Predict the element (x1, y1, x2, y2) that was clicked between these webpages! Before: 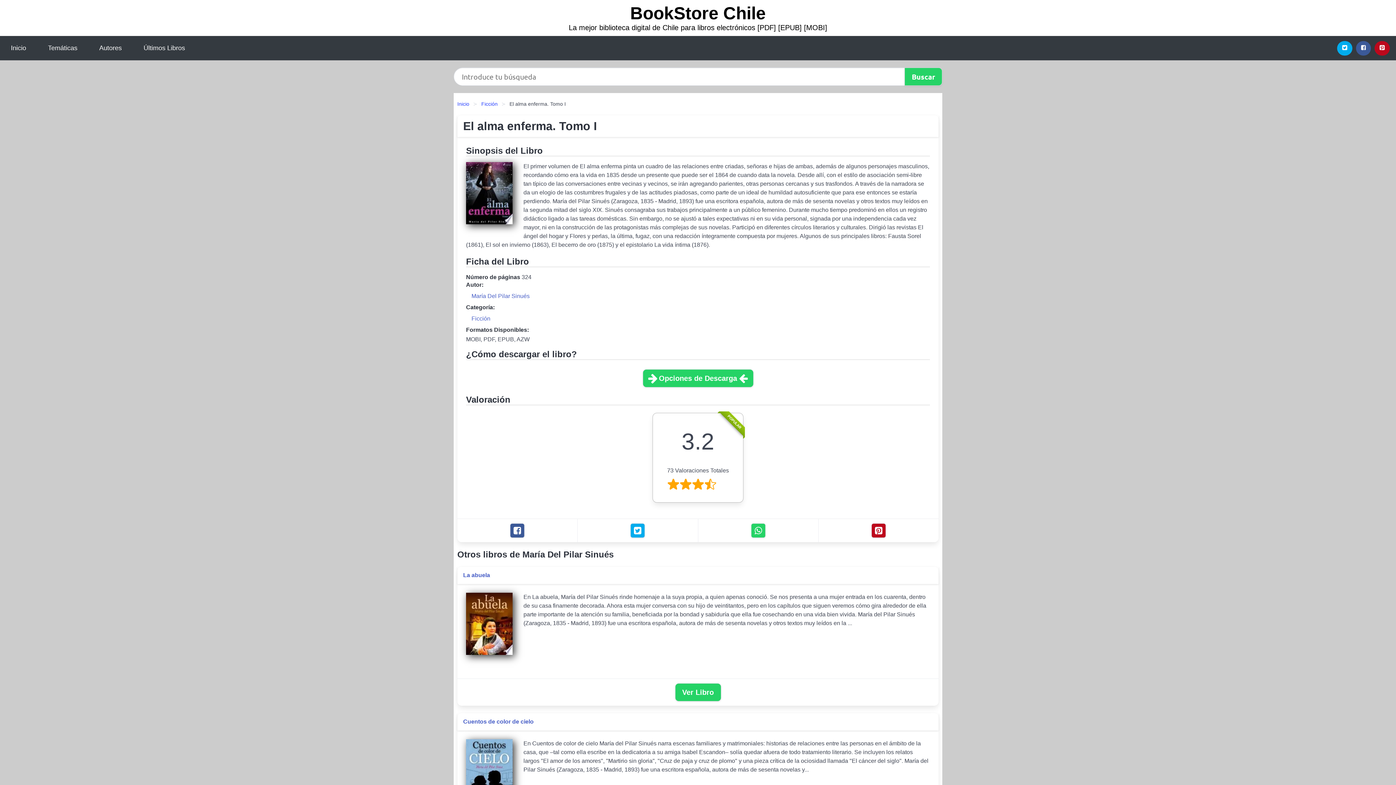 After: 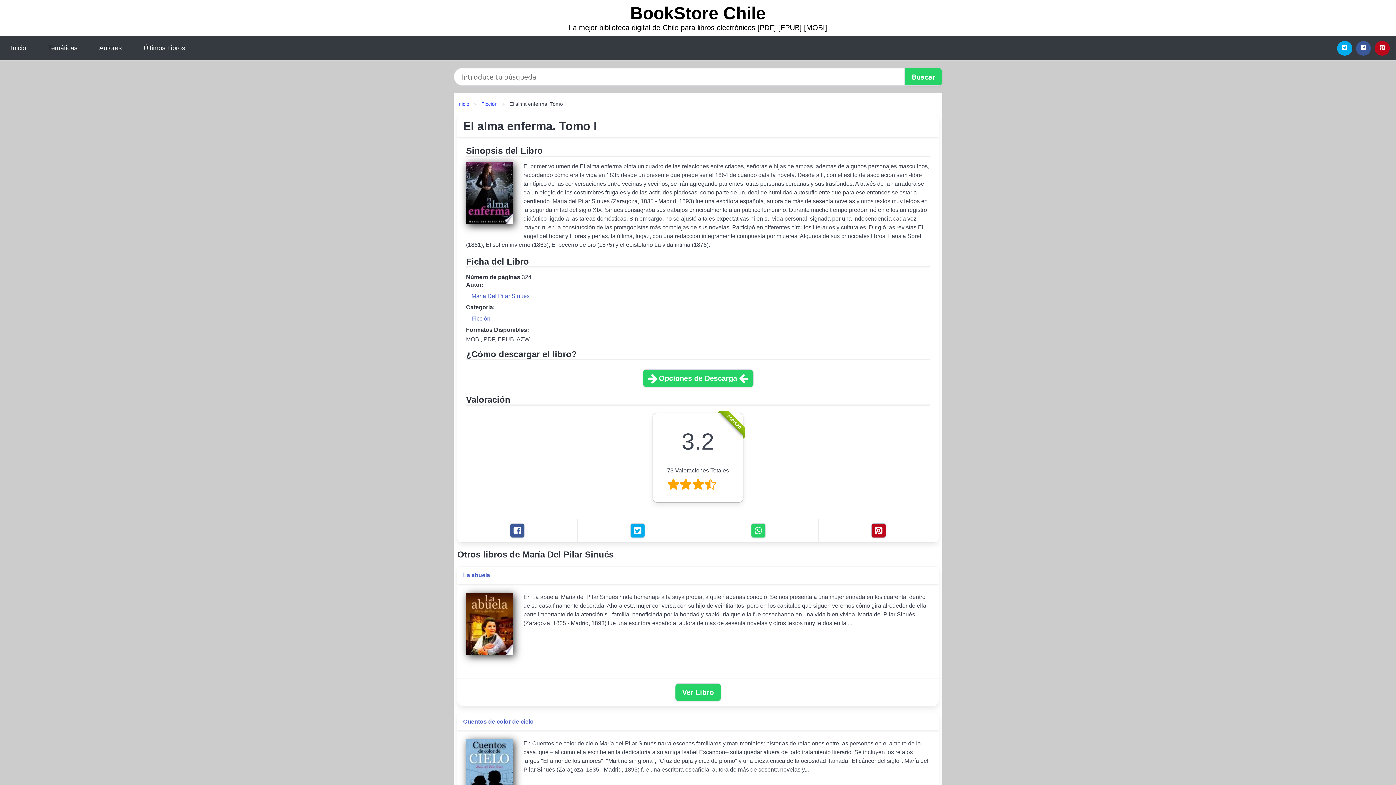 Action: bbox: (871, 523, 886, 538) label: Pinterest